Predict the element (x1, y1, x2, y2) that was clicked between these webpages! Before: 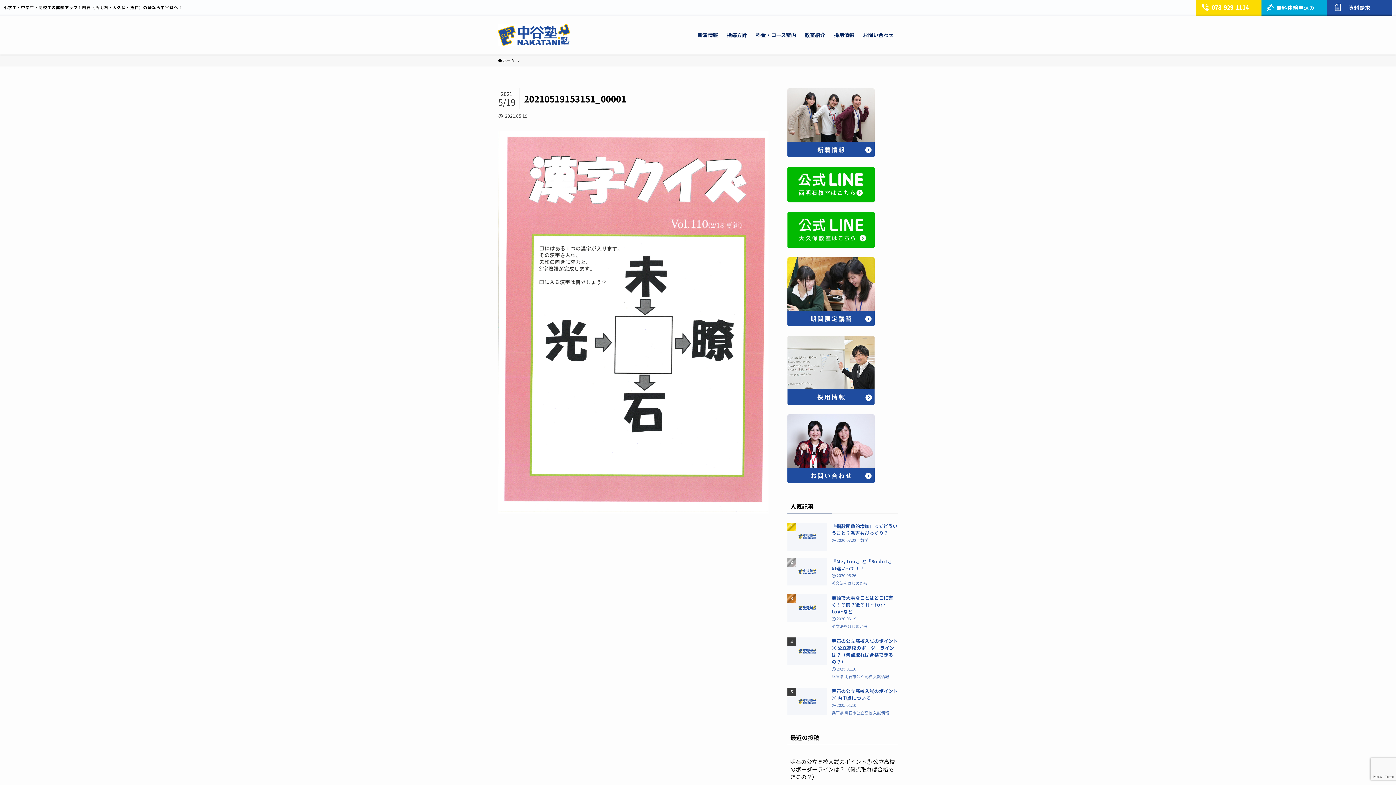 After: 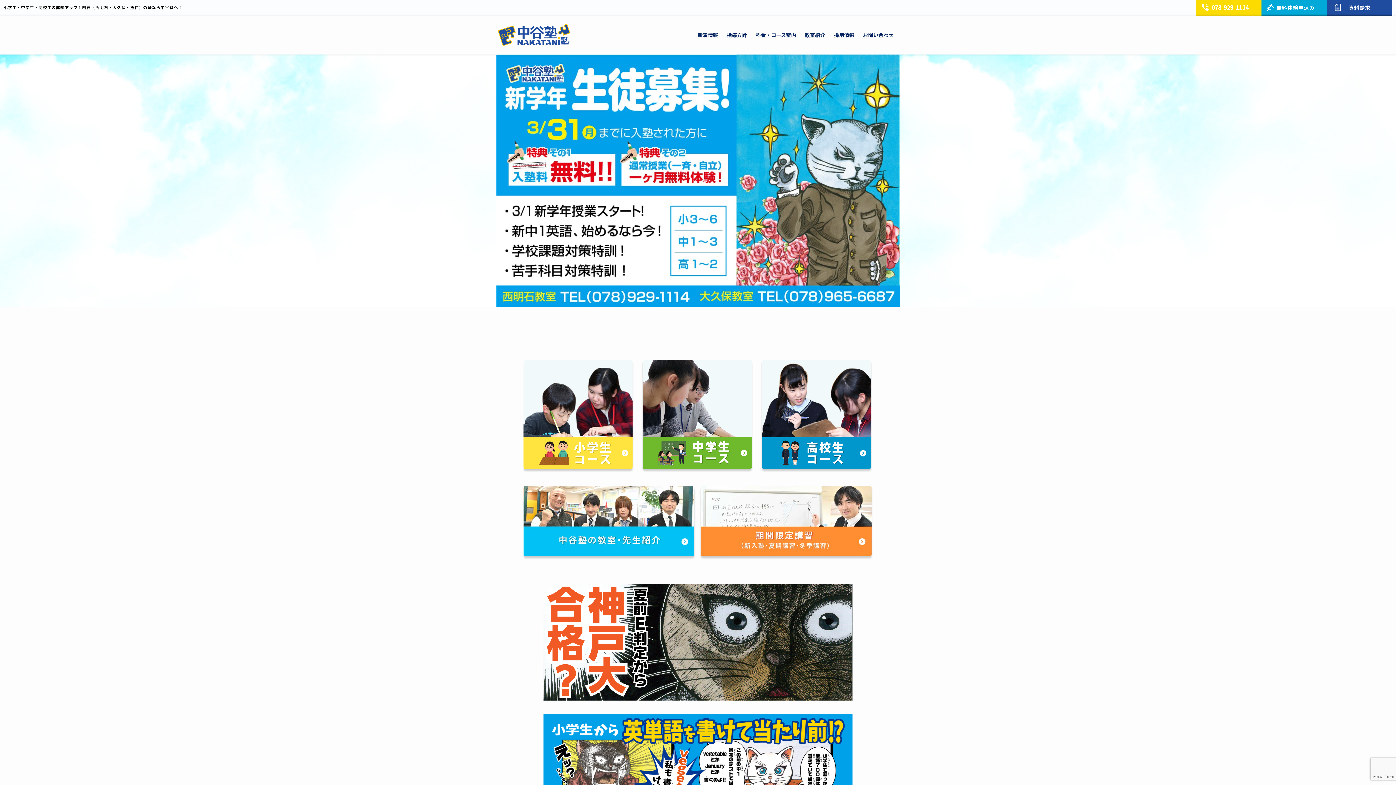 Action: bbox: (498, 24, 570, 45)